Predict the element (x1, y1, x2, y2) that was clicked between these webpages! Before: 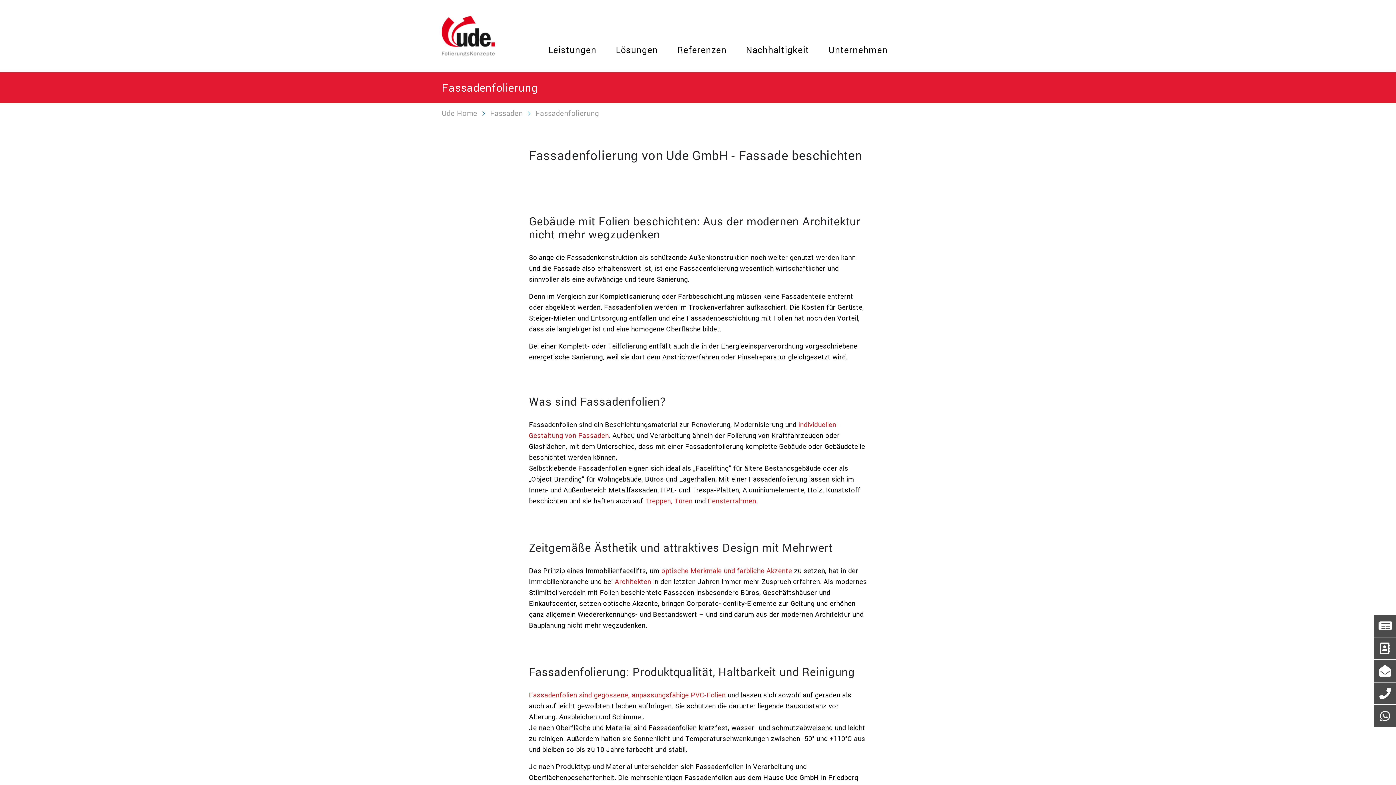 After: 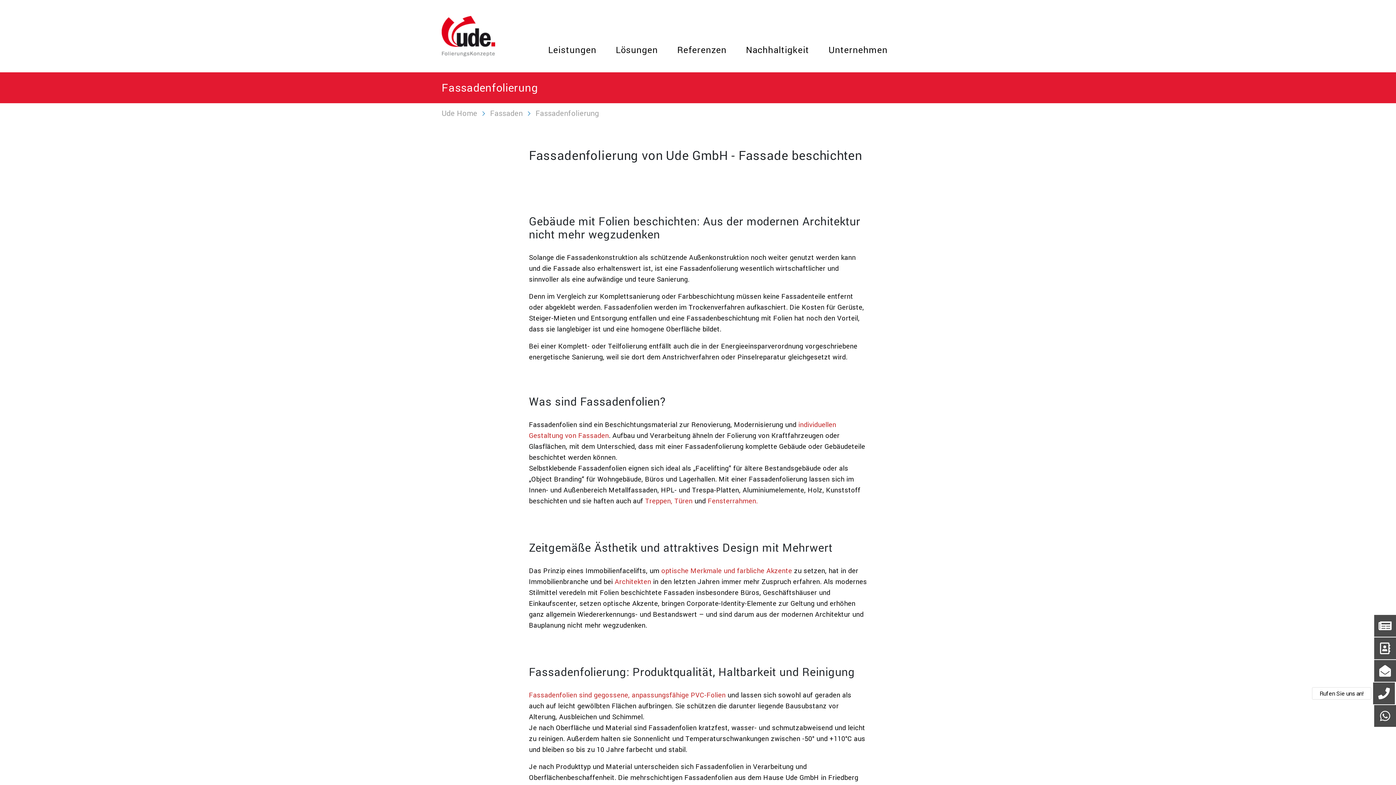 Action: bbox: (1374, 682, 1396, 704)